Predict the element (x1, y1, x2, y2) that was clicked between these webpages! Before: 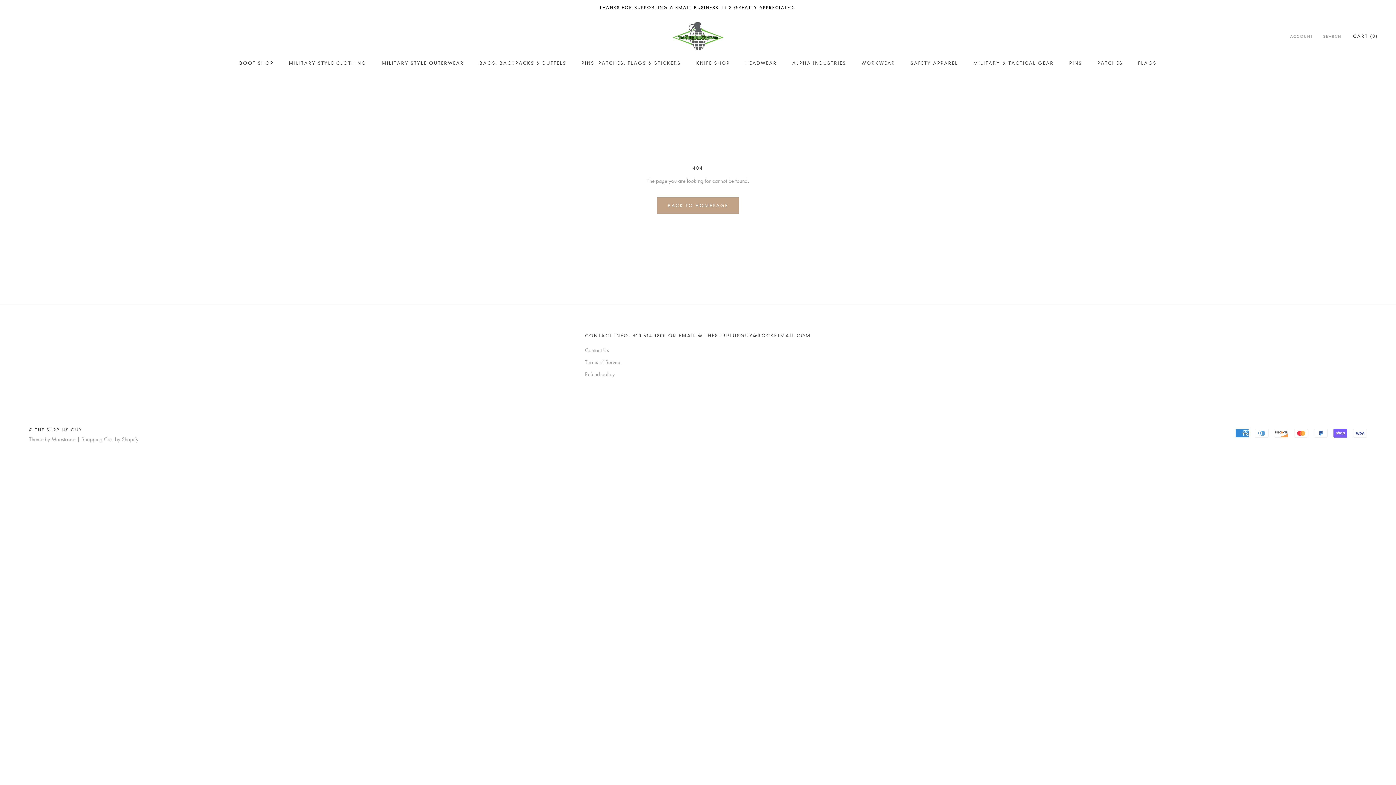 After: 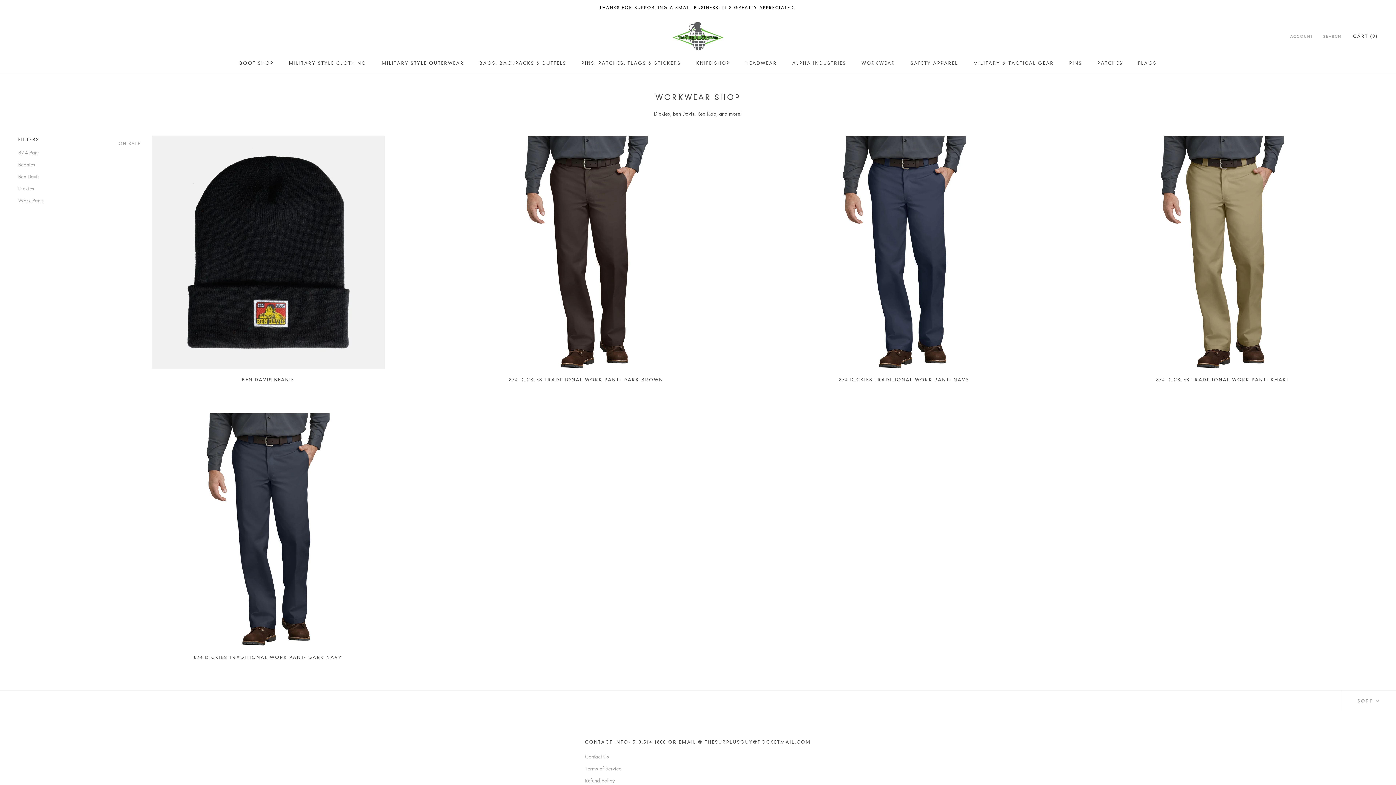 Action: bbox: (861, 60, 895, 65) label: WORKWEAR